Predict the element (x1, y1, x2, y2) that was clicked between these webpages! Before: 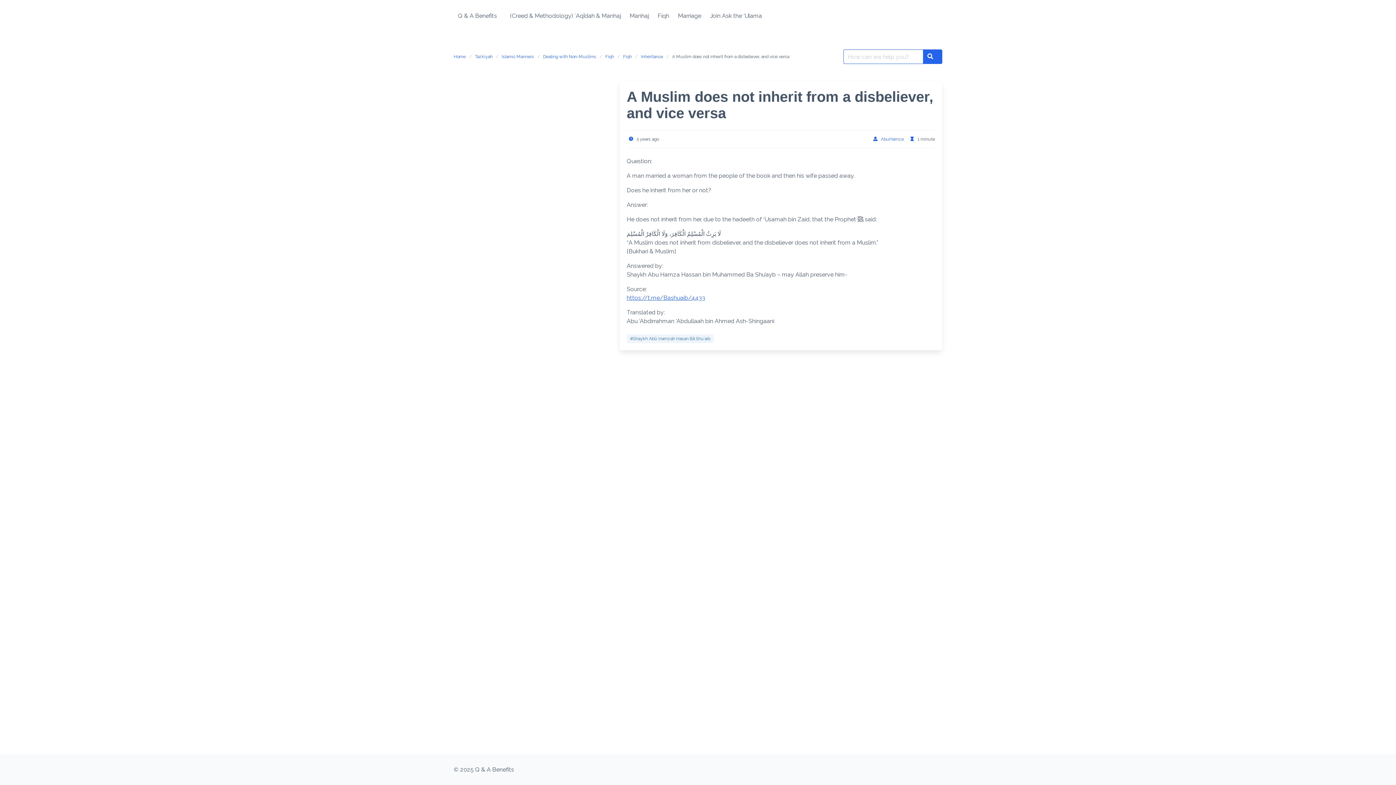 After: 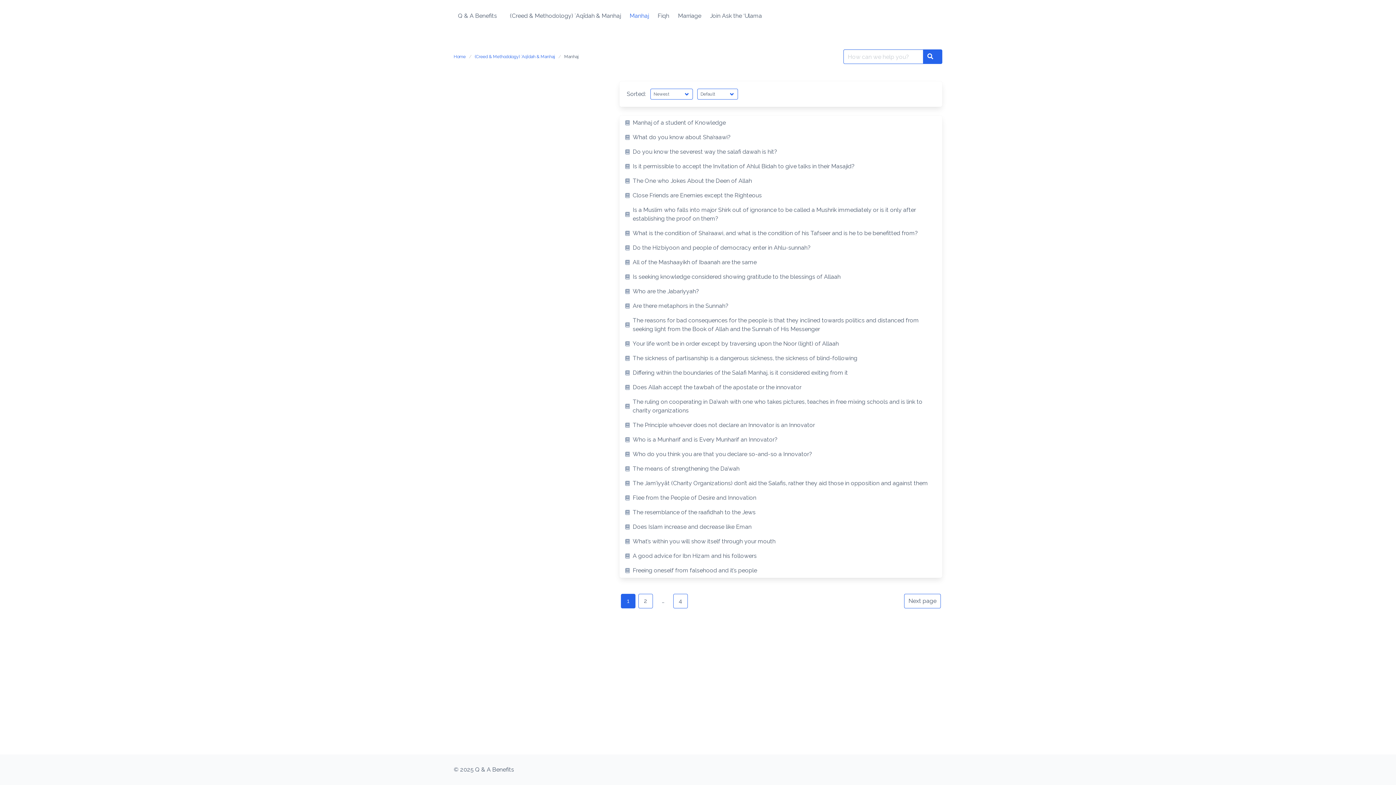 Action: bbox: (625, 8, 653, 23) label: Manhaj